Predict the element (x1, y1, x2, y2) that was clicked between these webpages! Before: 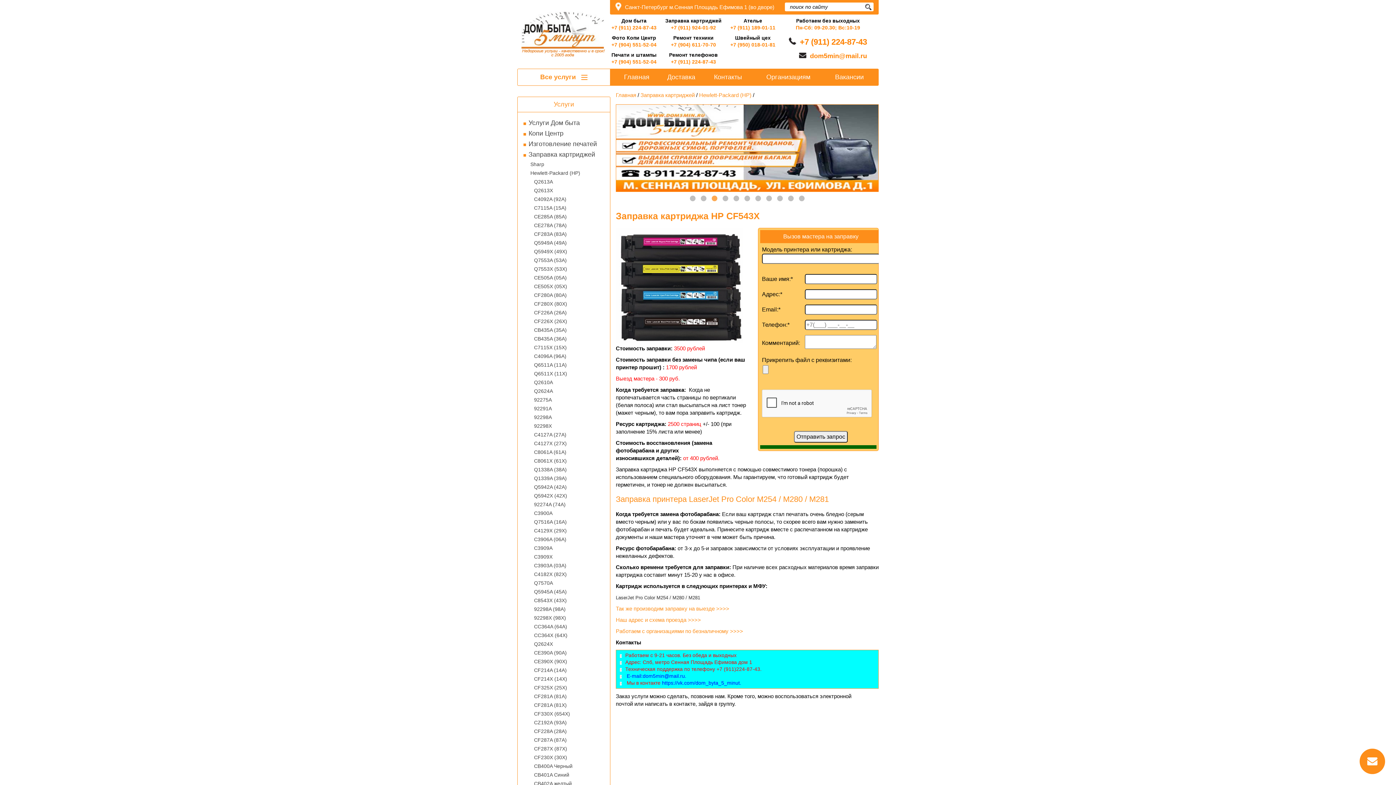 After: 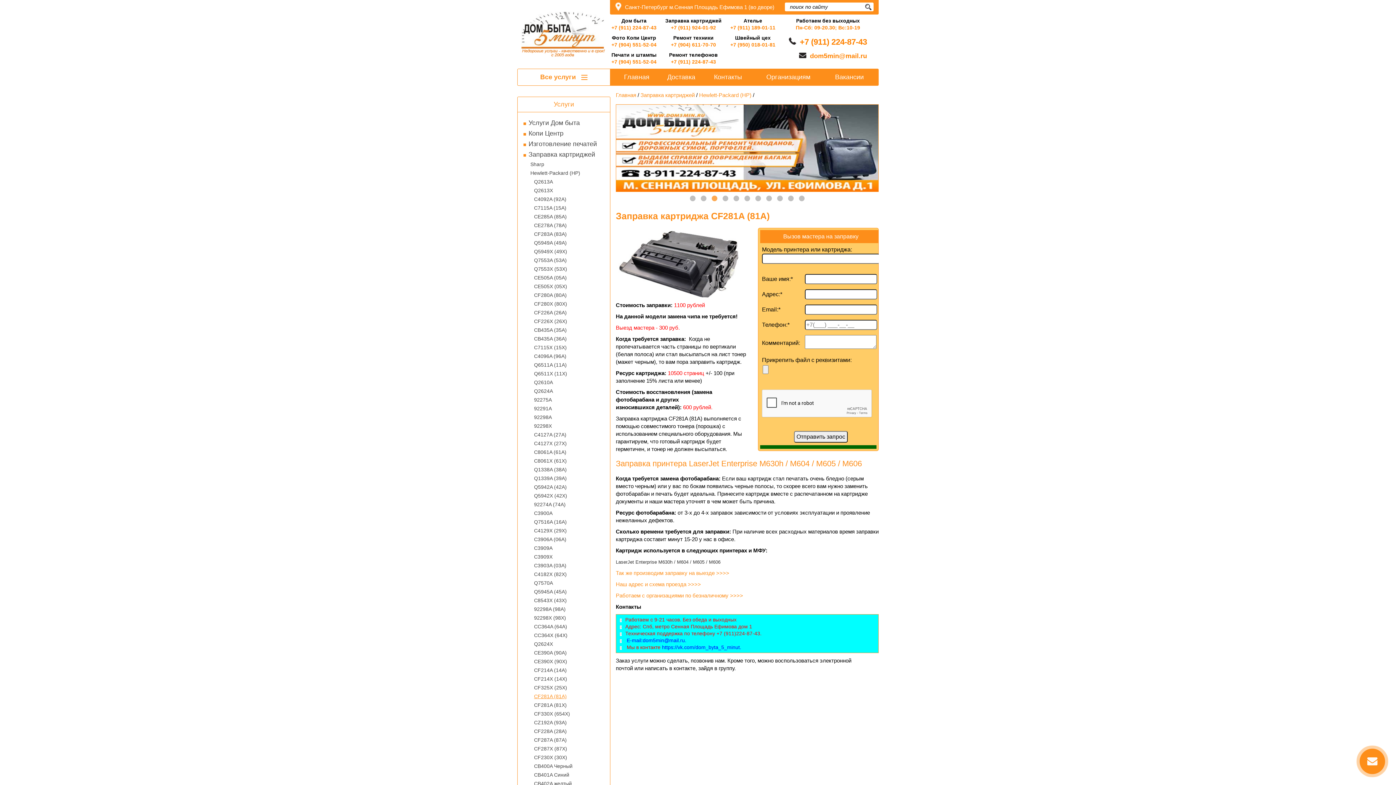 Action: label: CF281A (81A) bbox: (534, 692, 610, 701)